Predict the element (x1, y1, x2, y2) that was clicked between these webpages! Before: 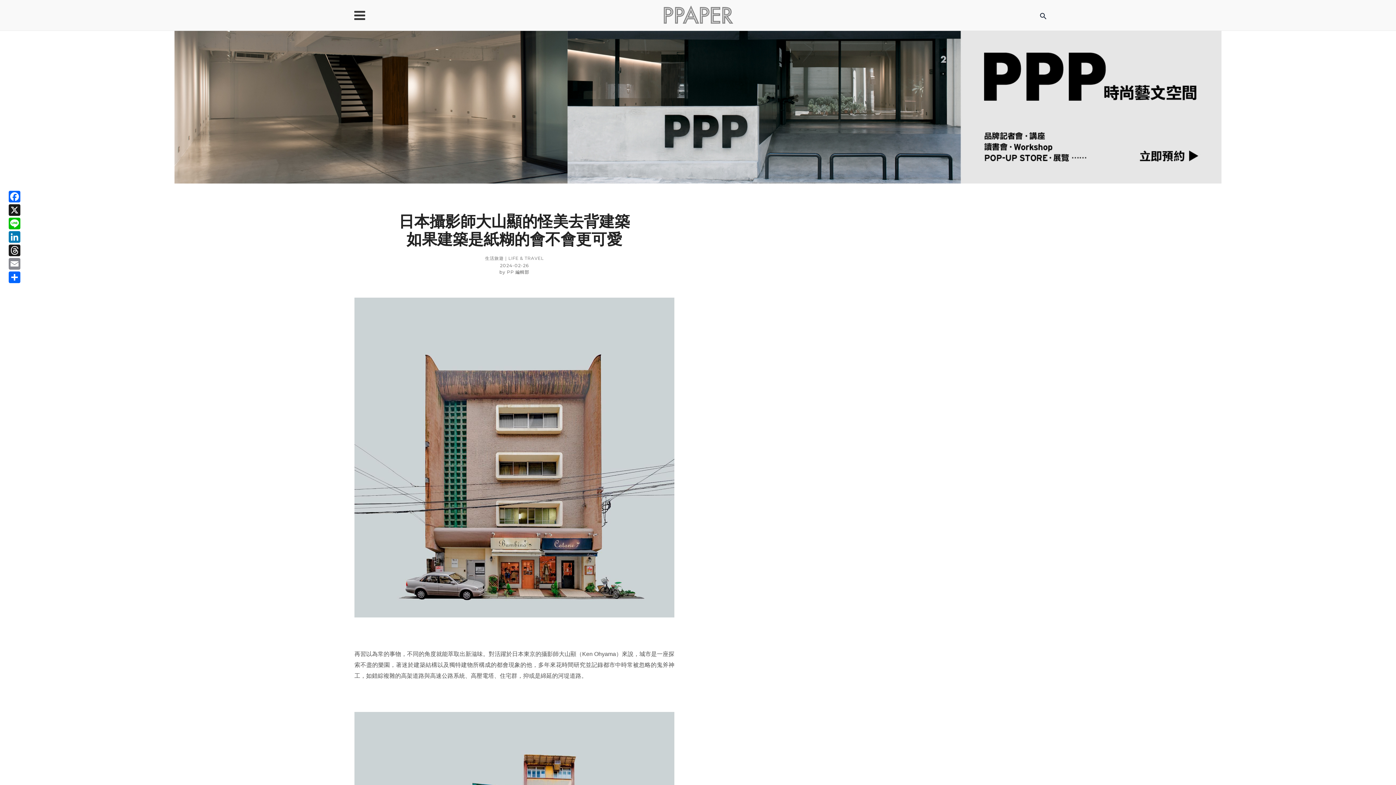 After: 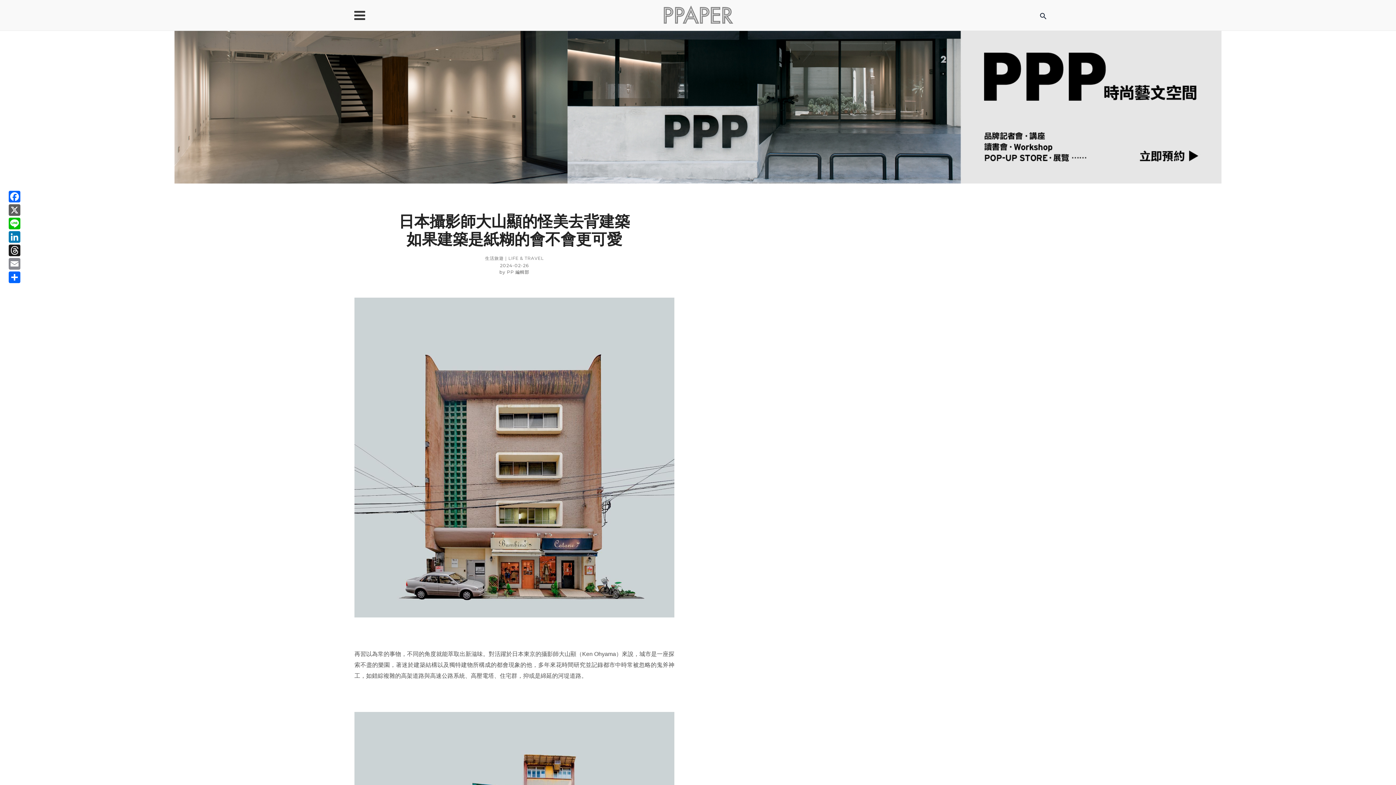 Action: bbox: (7, 204, 21, 217) label: X